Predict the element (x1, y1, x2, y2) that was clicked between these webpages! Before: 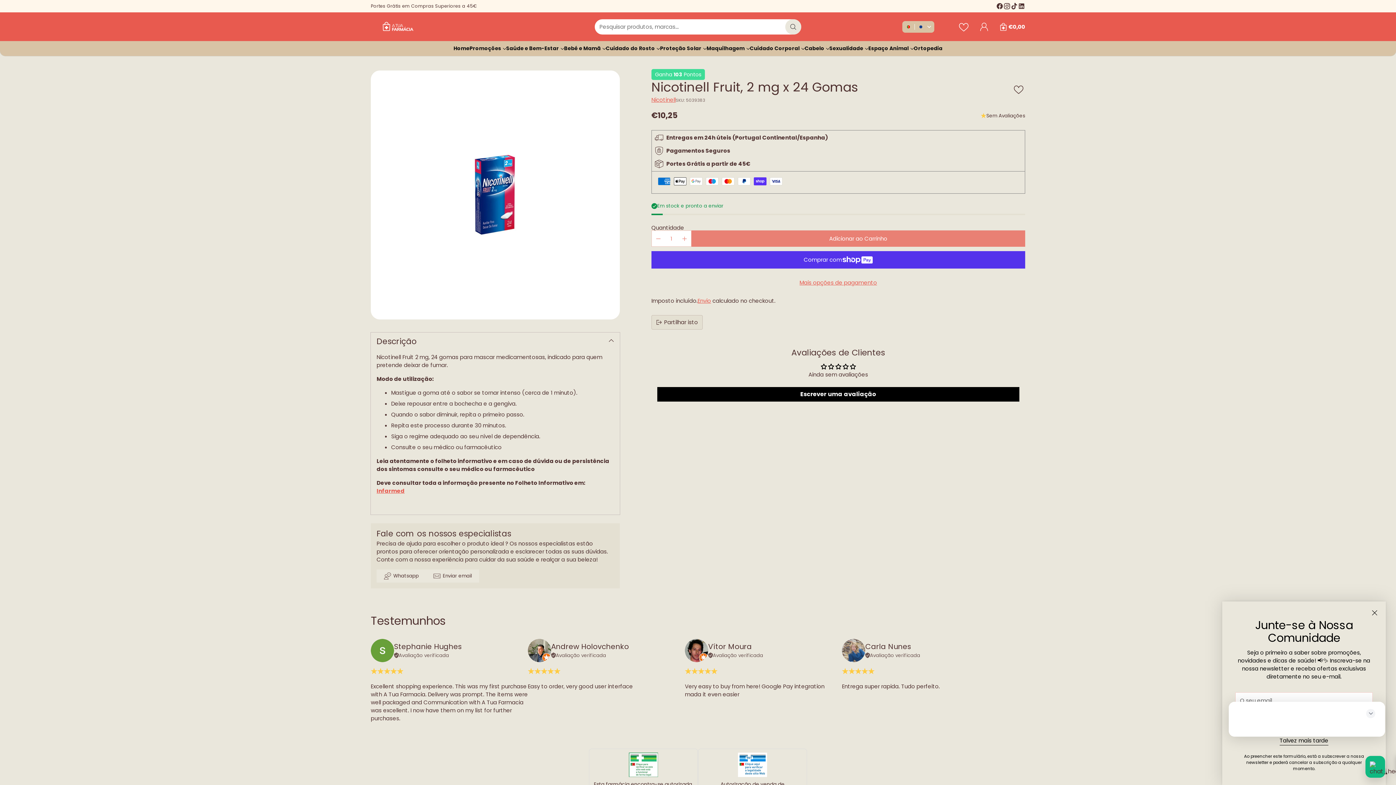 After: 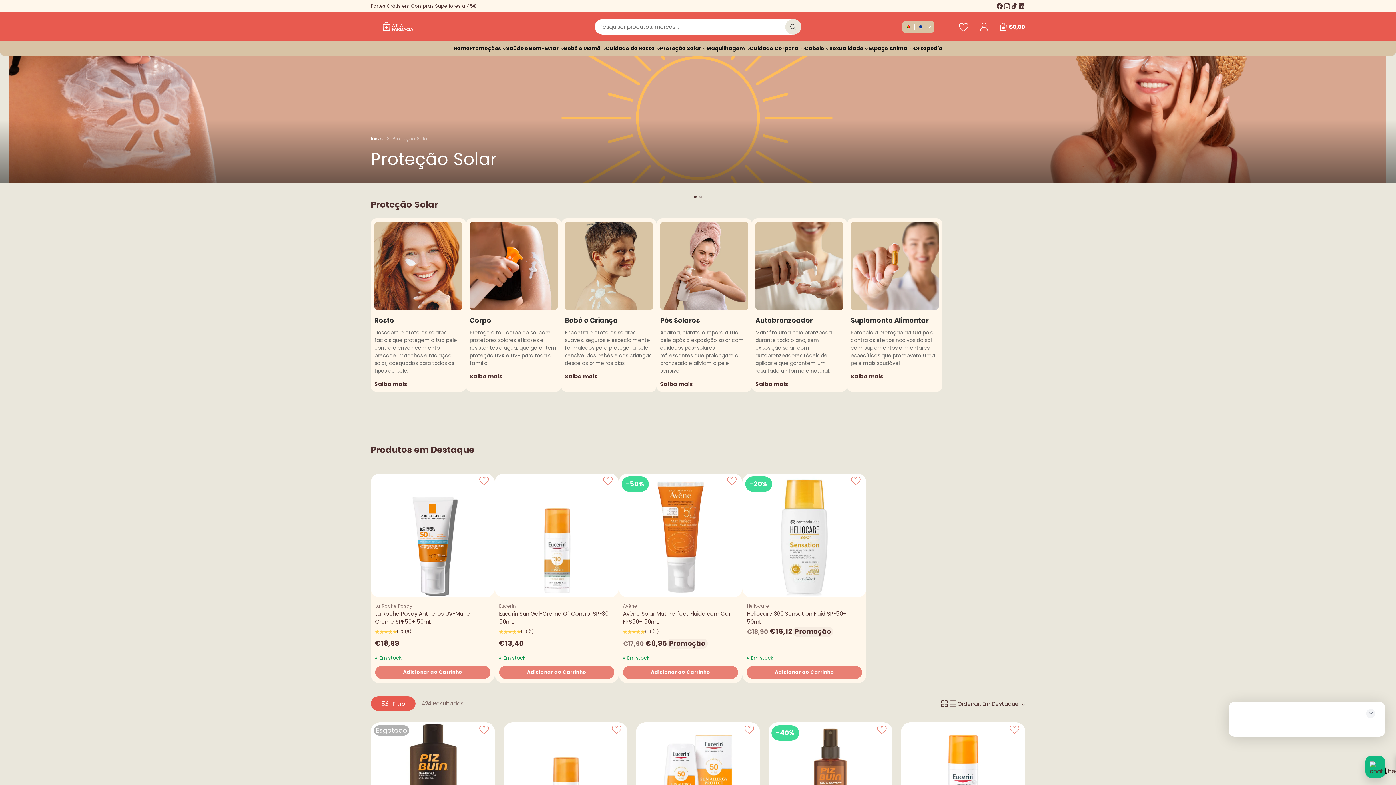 Action: label: Proteção Solar bbox: (660, 44, 706, 52)